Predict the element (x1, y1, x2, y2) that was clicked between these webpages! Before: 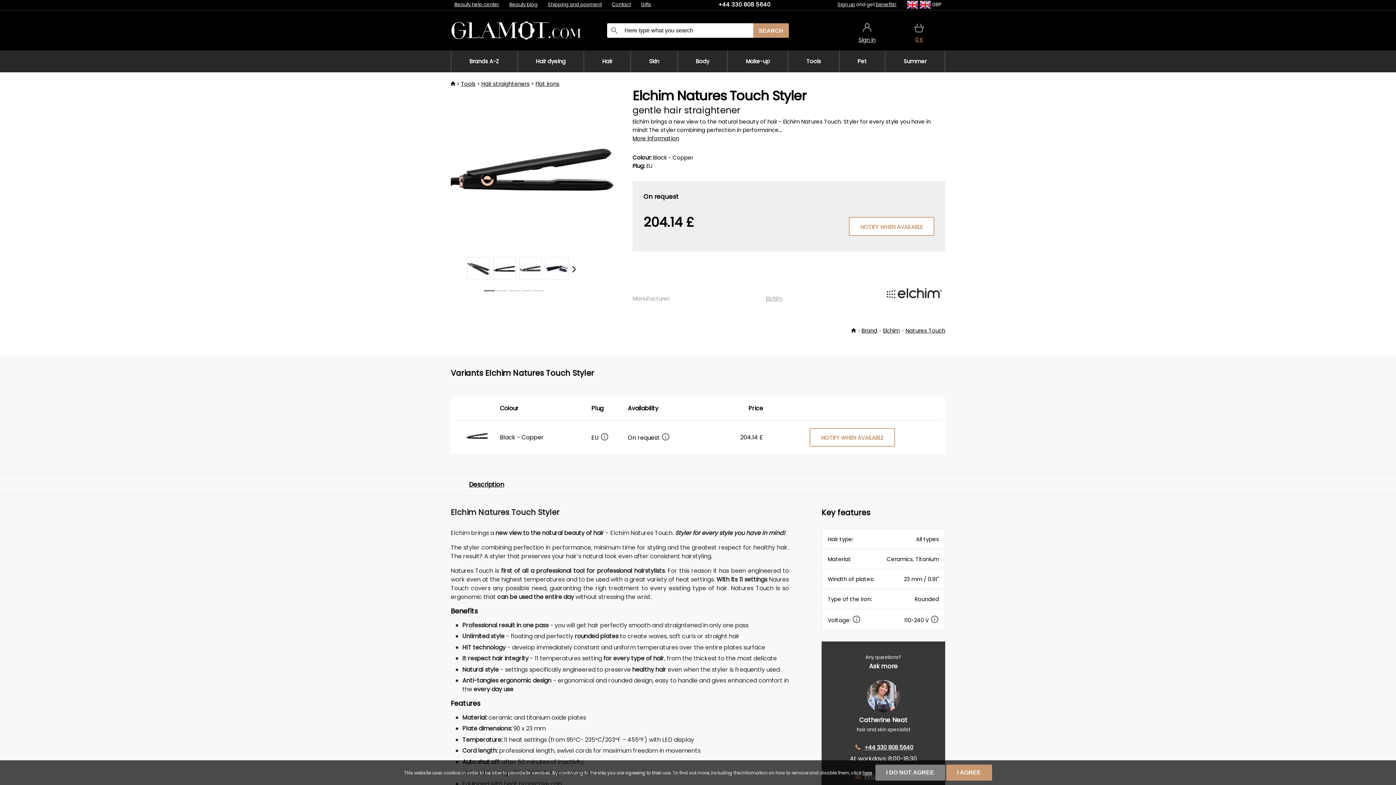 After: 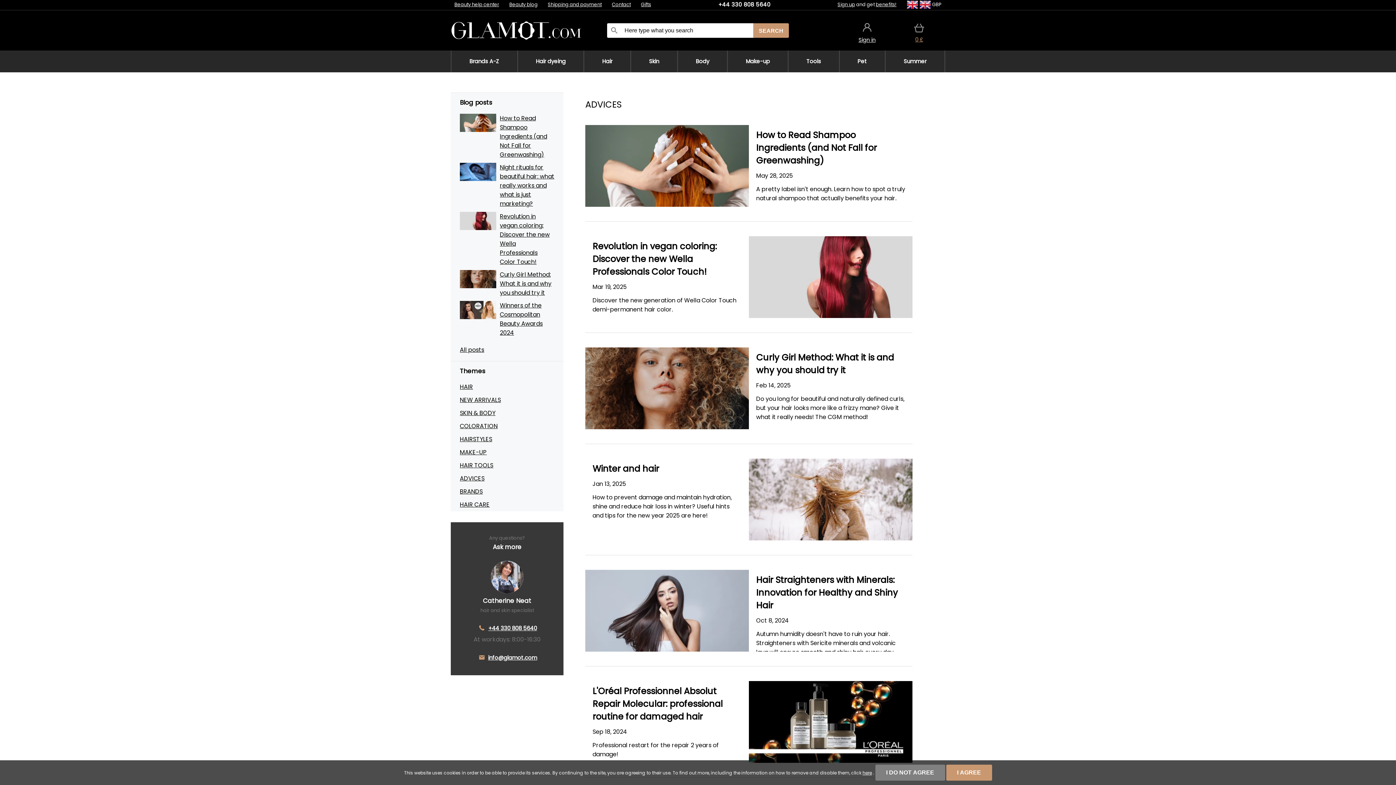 Action: label: Beauty help center bbox: (454, 1, 499, 8)